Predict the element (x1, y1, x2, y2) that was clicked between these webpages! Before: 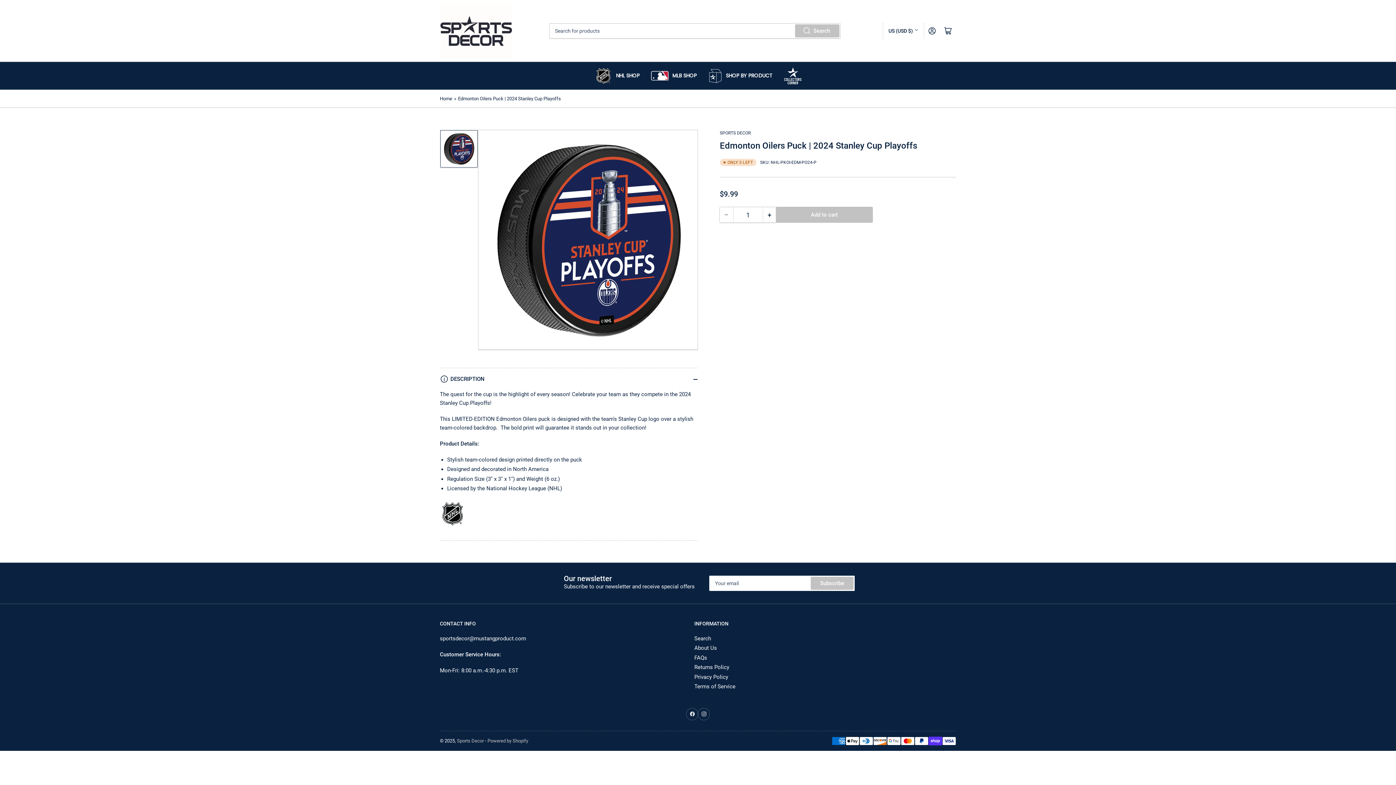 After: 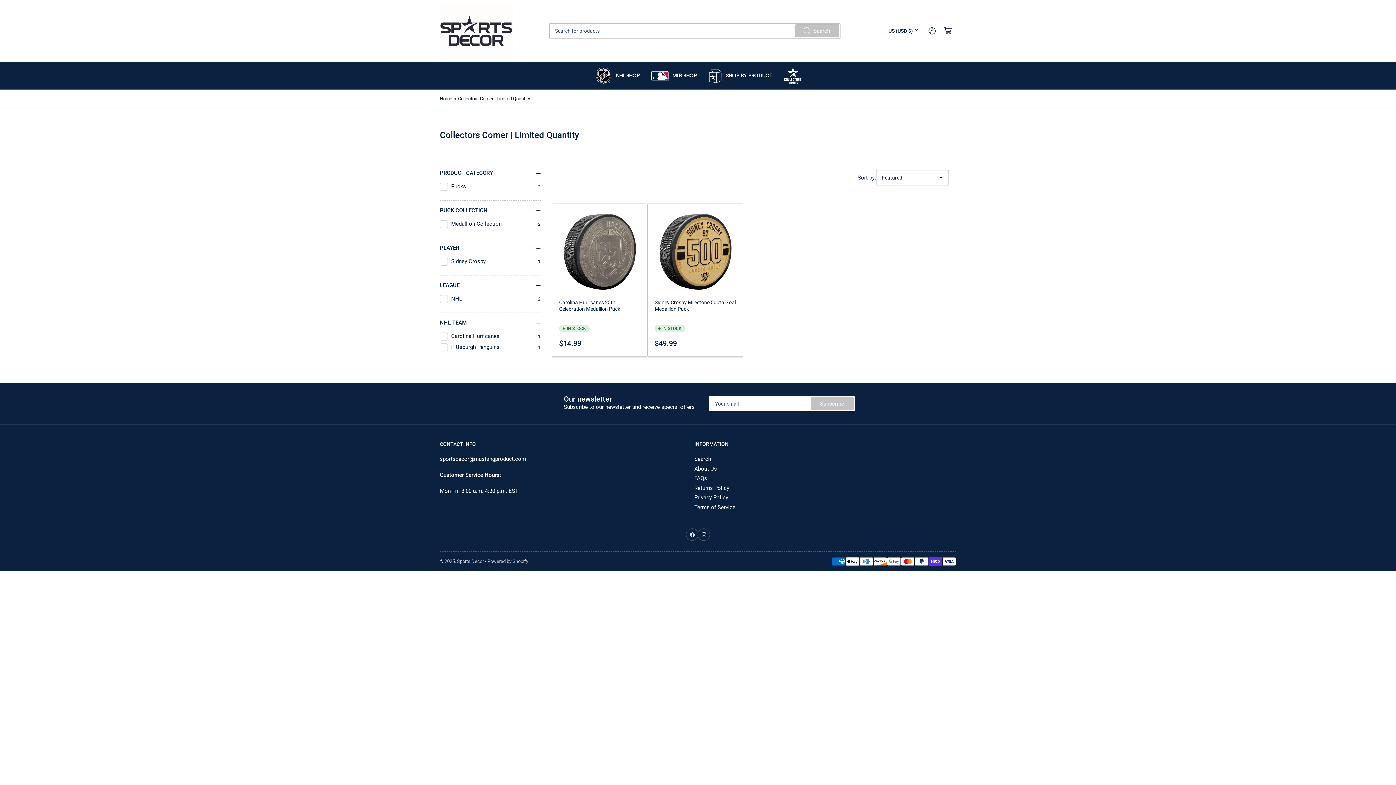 Action: bbox: (778, 62, 807, 89)